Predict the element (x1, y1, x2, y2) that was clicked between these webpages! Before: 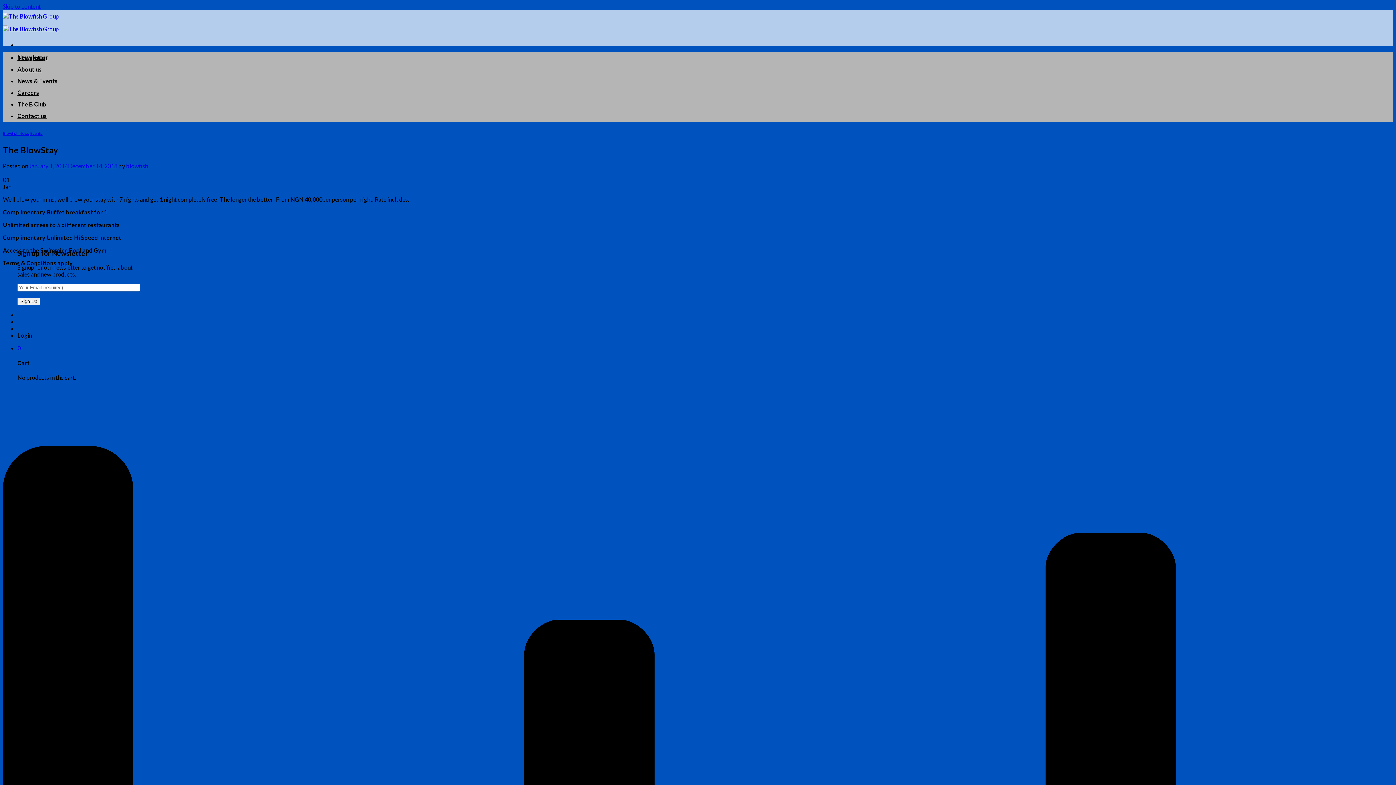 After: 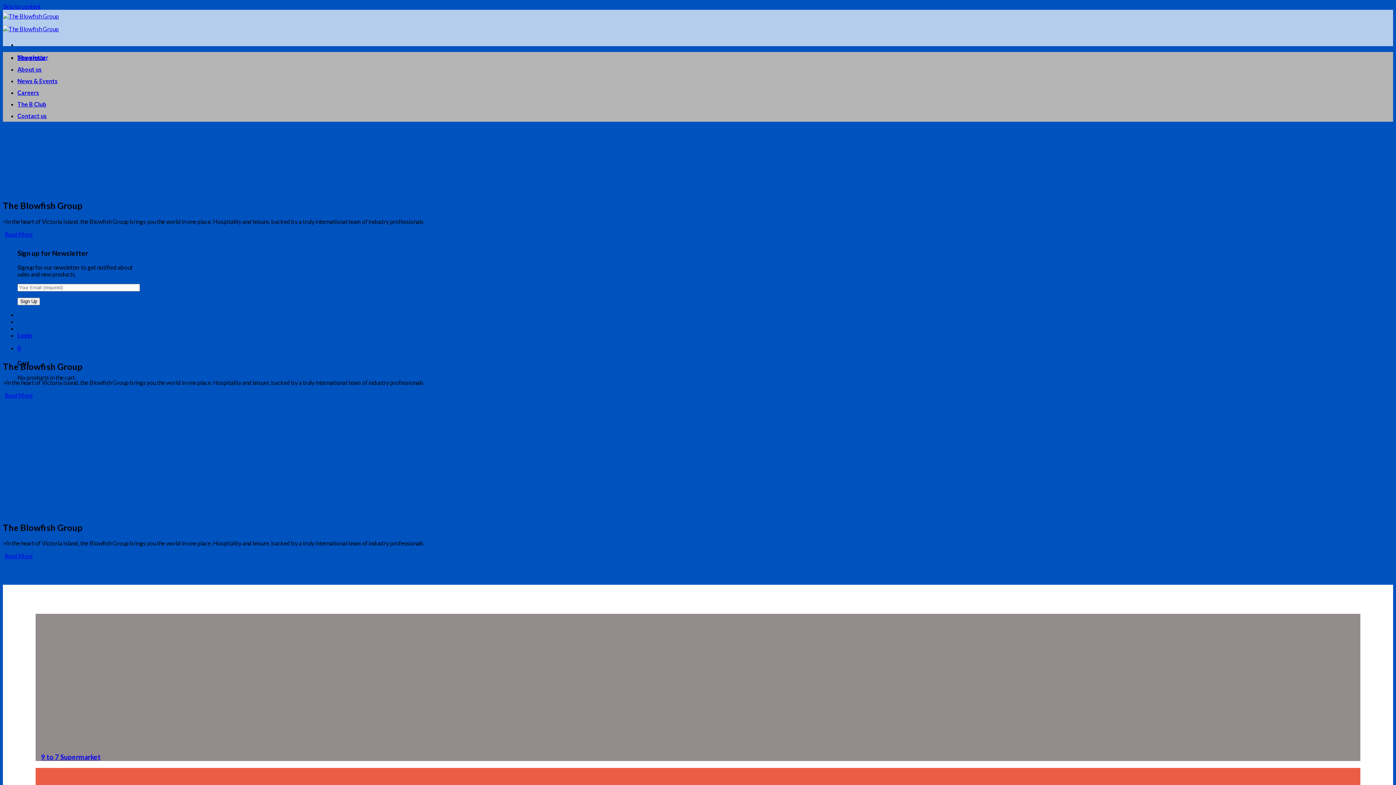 Action: label: blowfish bbox: (126, 162, 148, 169)